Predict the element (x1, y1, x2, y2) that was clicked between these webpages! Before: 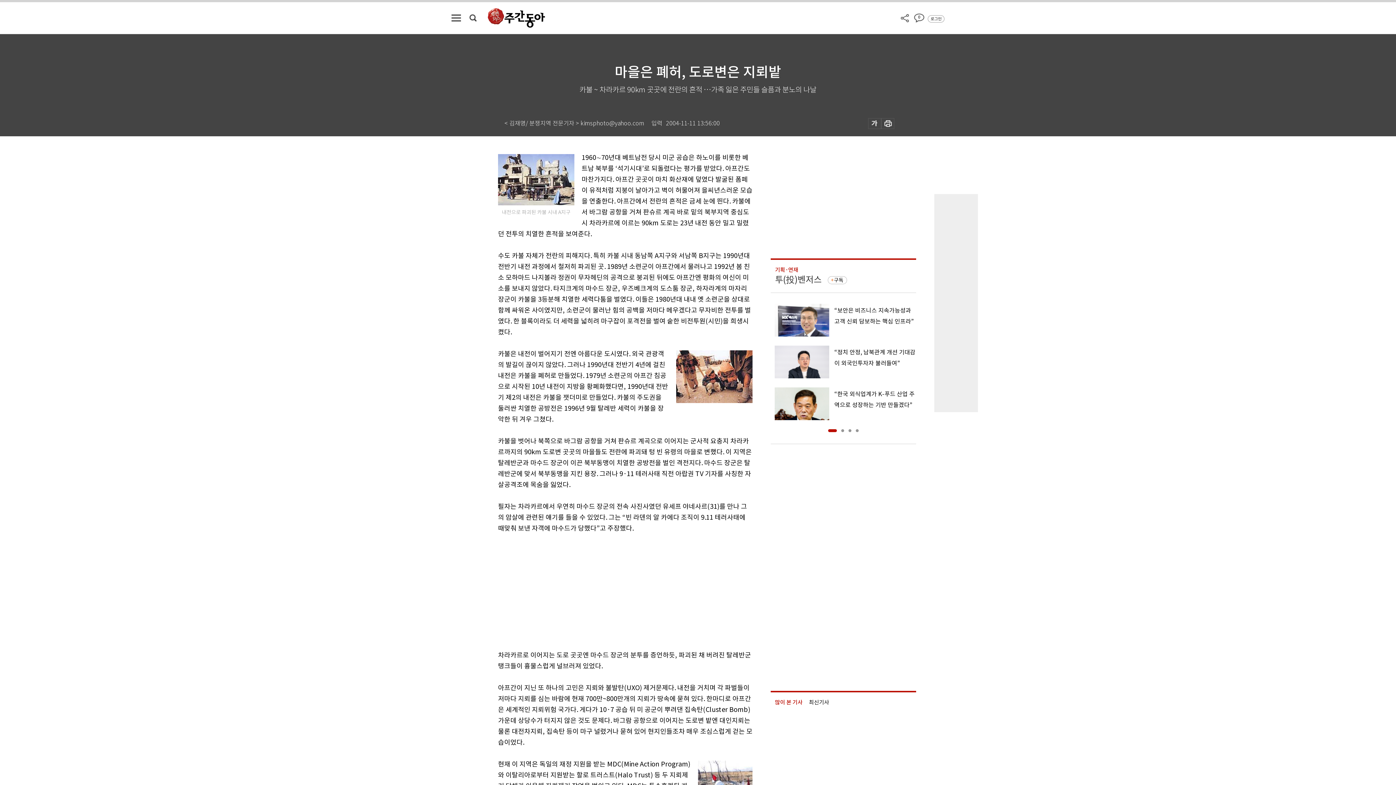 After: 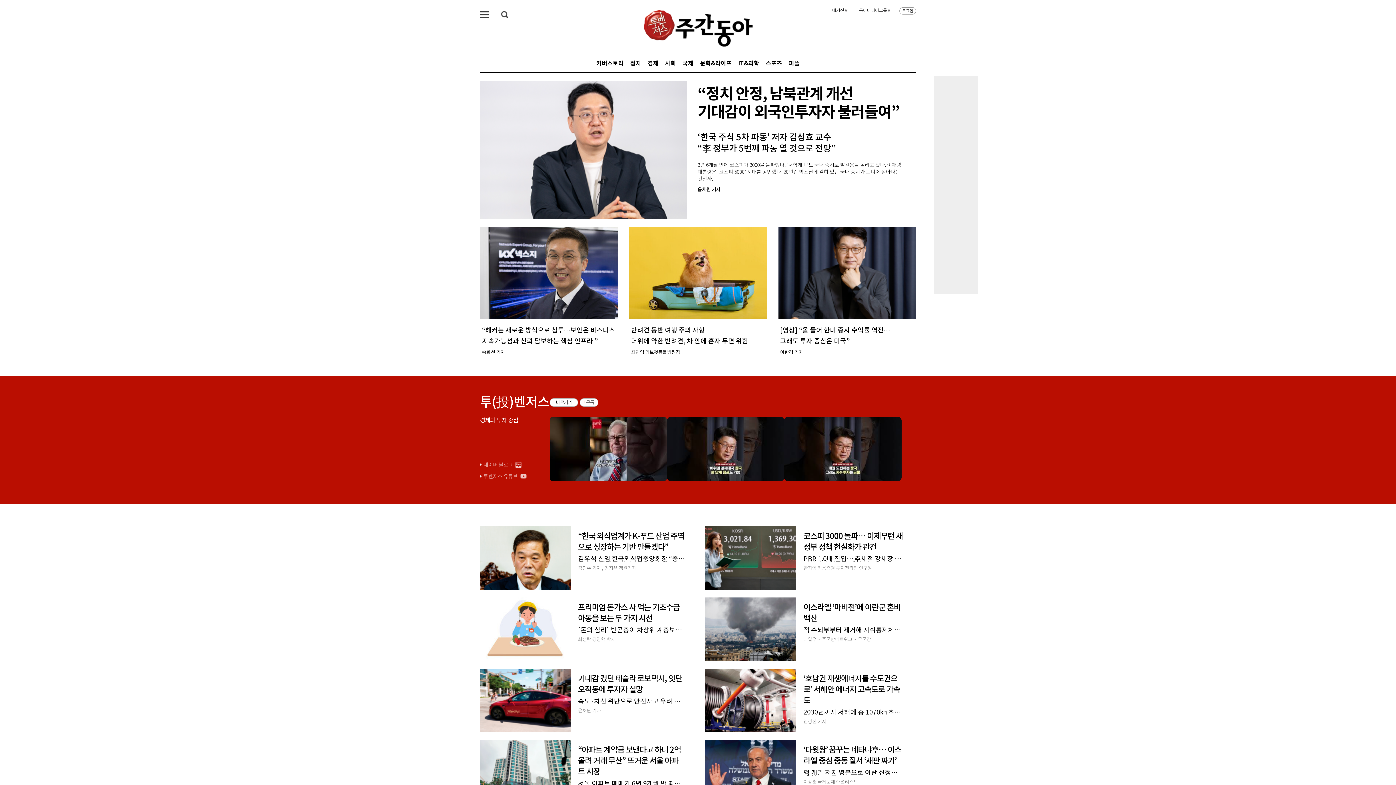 Action: bbox: (488, 8, 545, 27)